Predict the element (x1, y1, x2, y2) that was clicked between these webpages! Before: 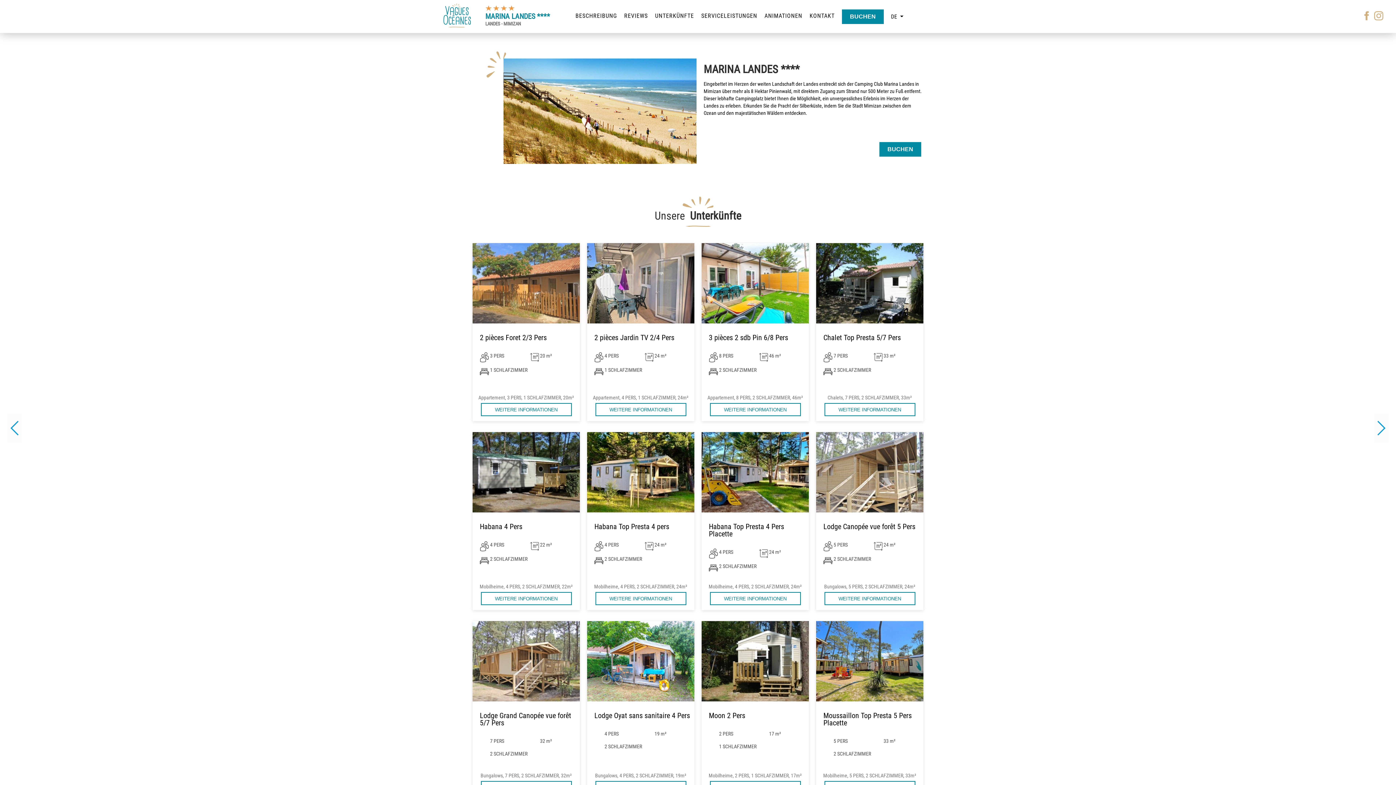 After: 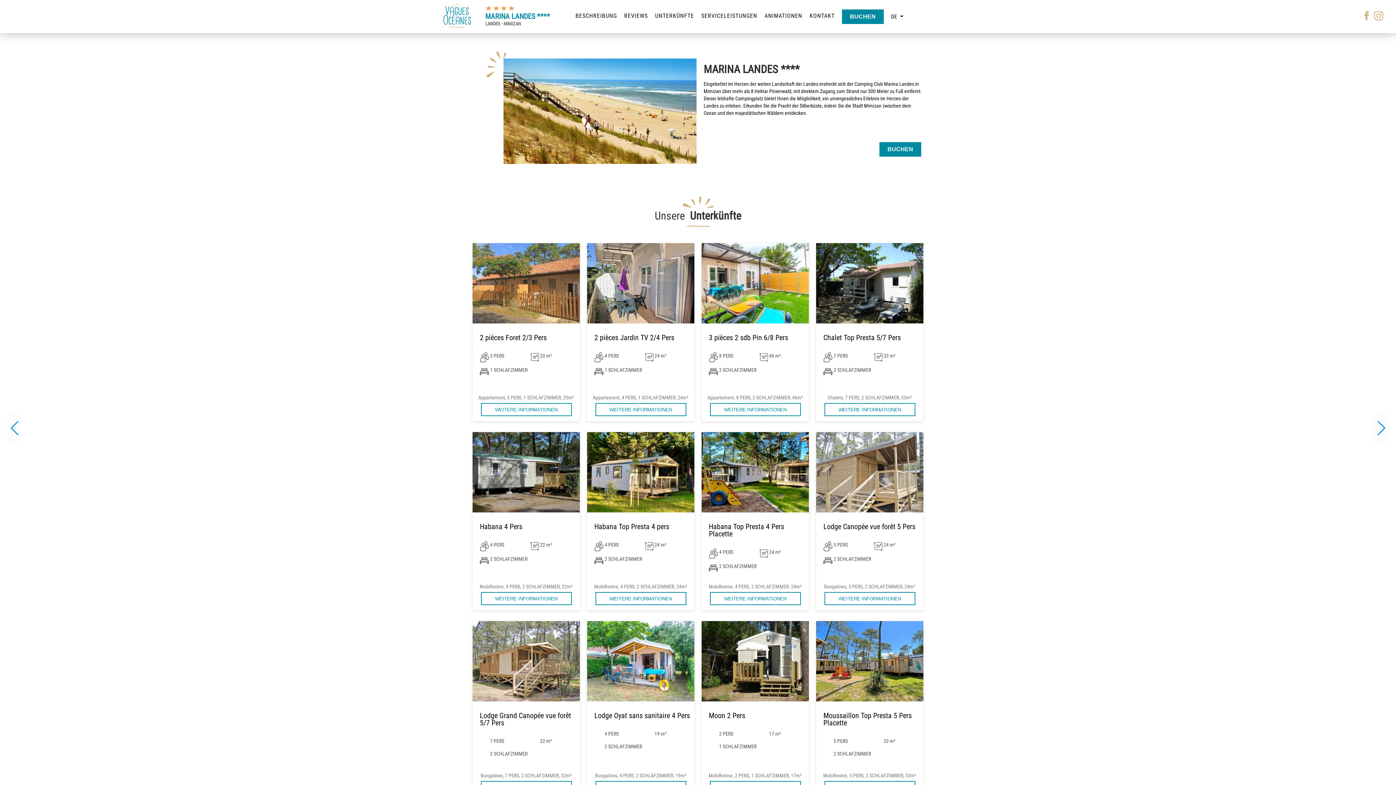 Action: label: Previous slide bbox: (7, 413, 21, 442)